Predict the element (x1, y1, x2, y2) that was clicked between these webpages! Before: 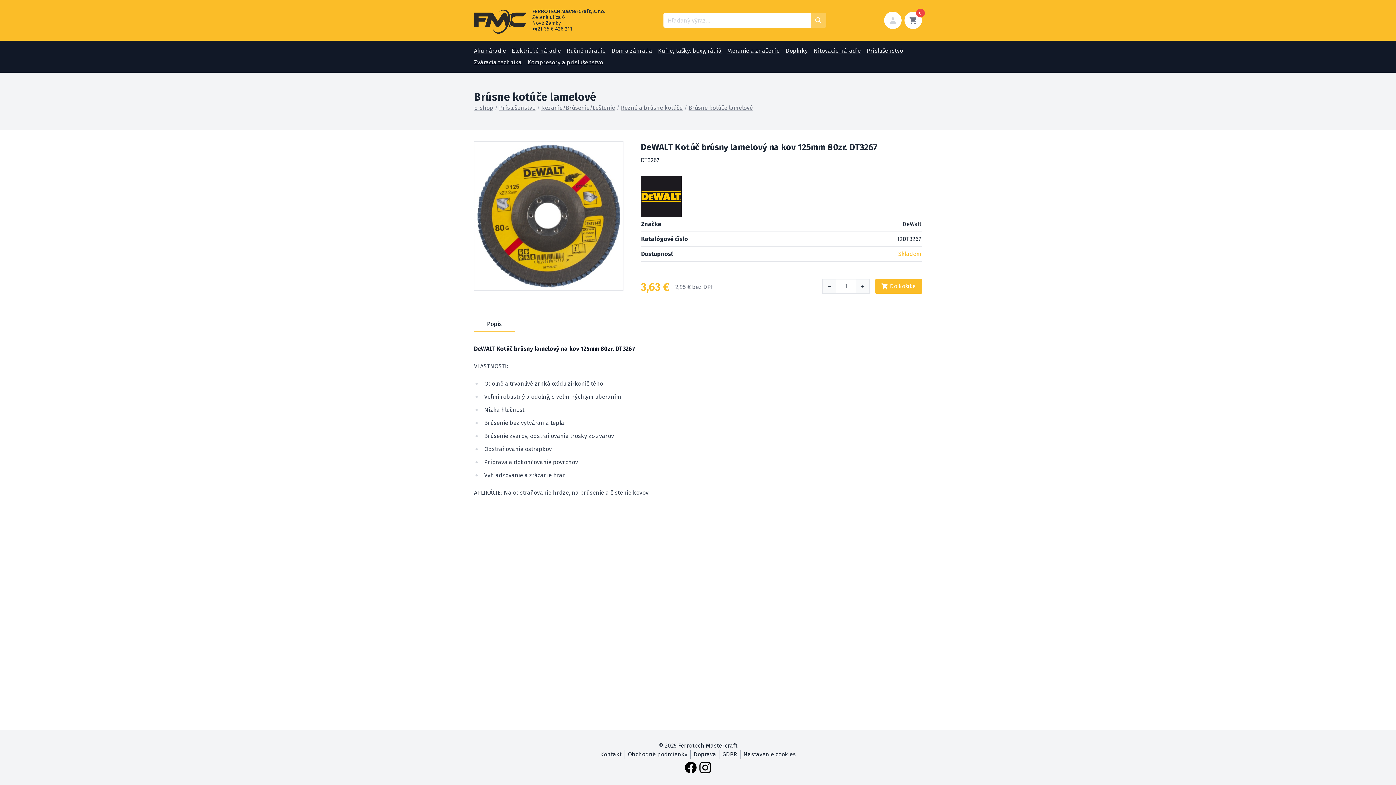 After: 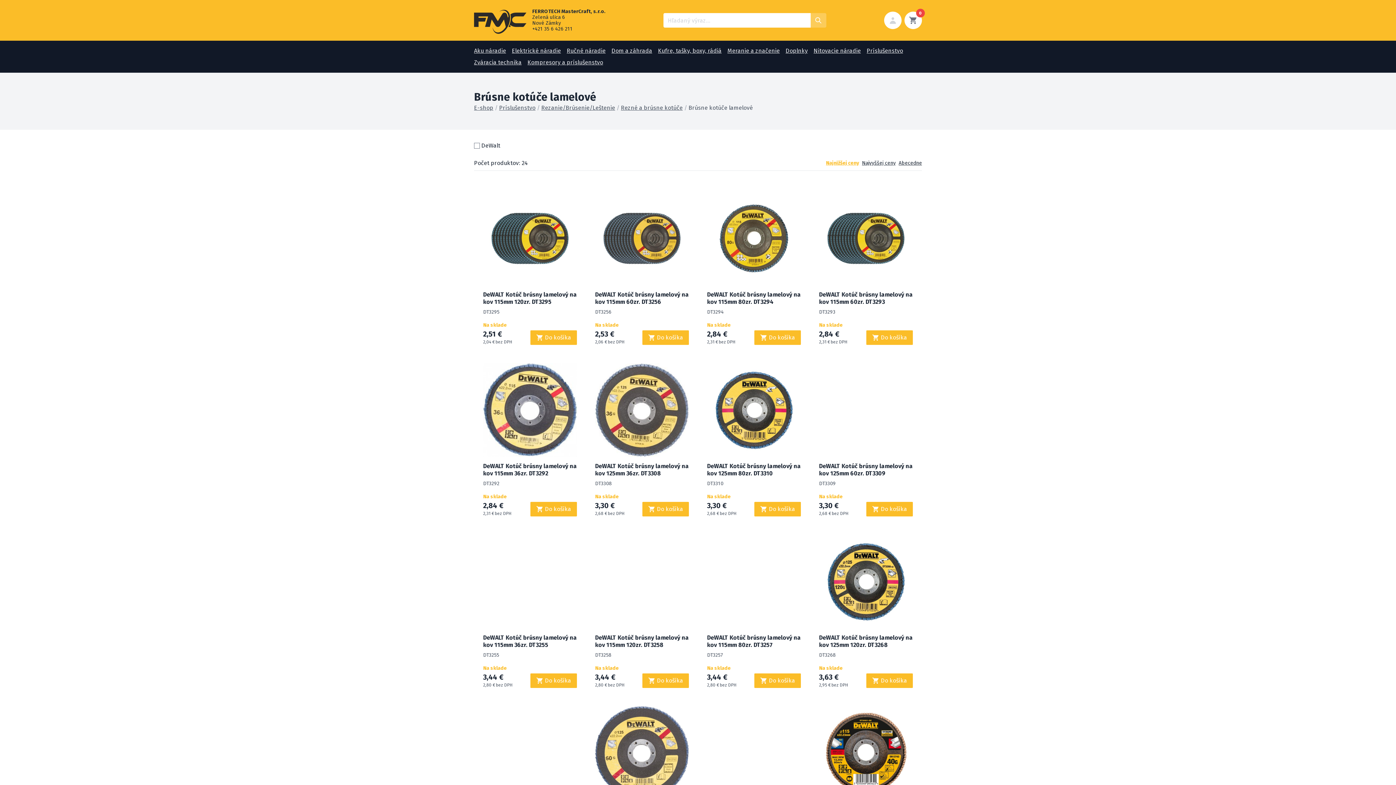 Action: label: Brúsne kotúče lamelové bbox: (688, 104, 753, 111)